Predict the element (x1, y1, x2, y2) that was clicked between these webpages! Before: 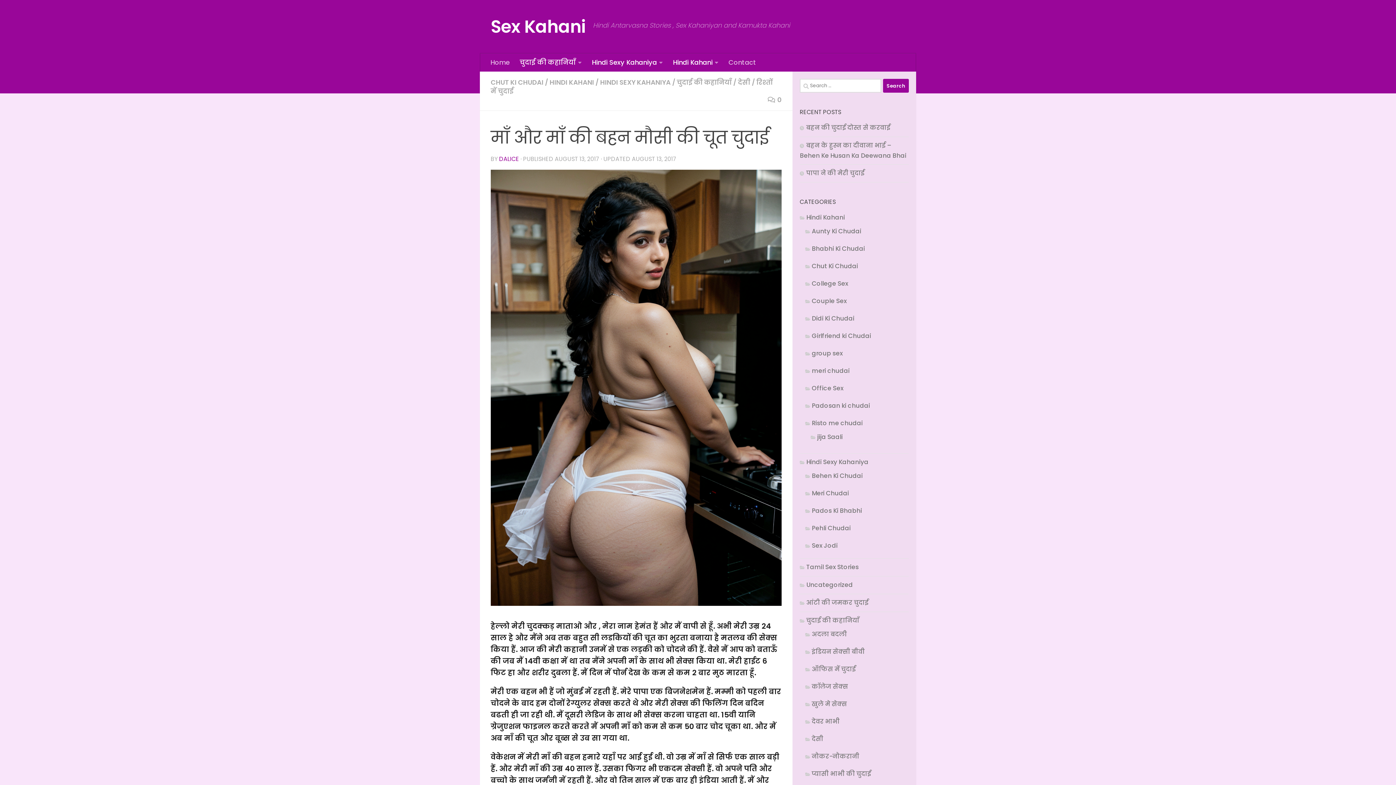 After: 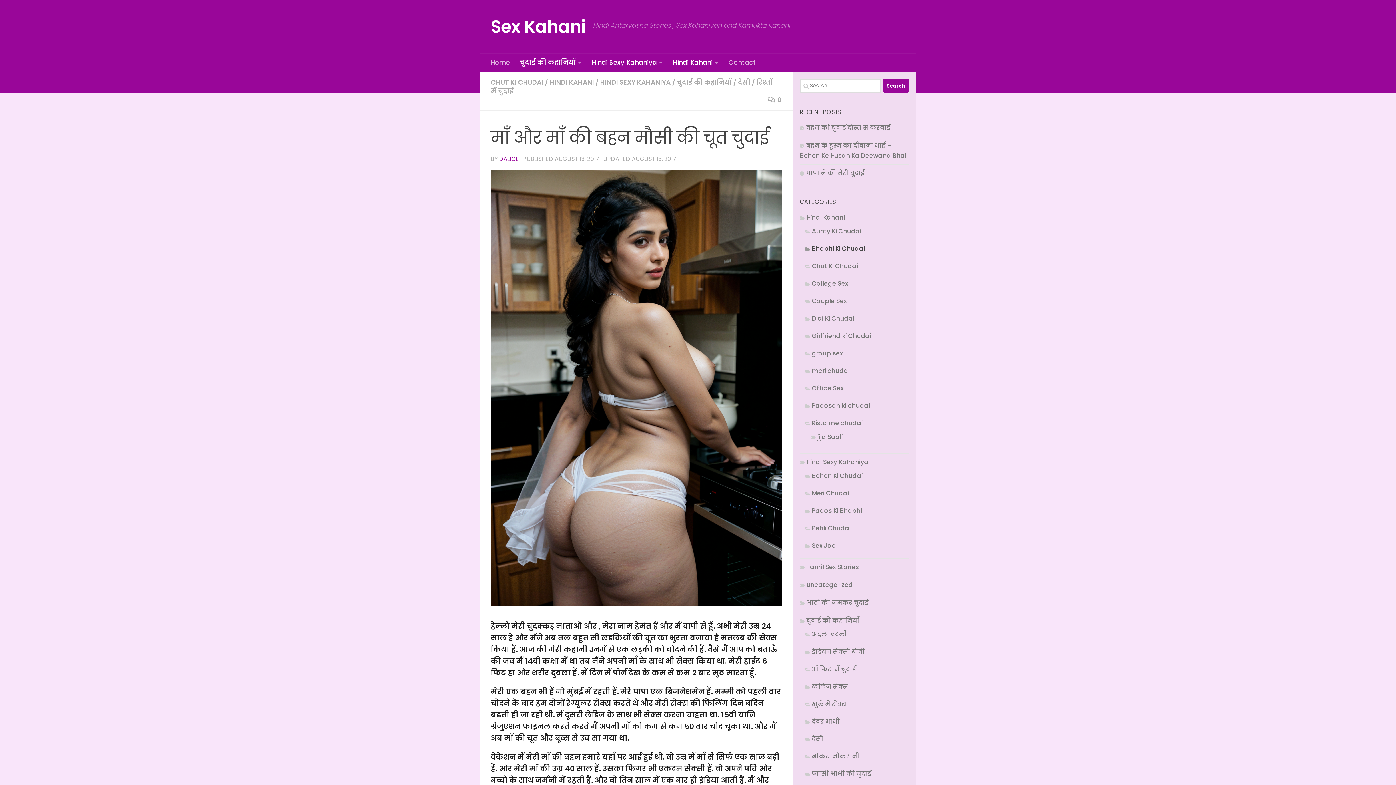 Action: bbox: (805, 244, 865, 253) label: Bhabhi Ki Chudai